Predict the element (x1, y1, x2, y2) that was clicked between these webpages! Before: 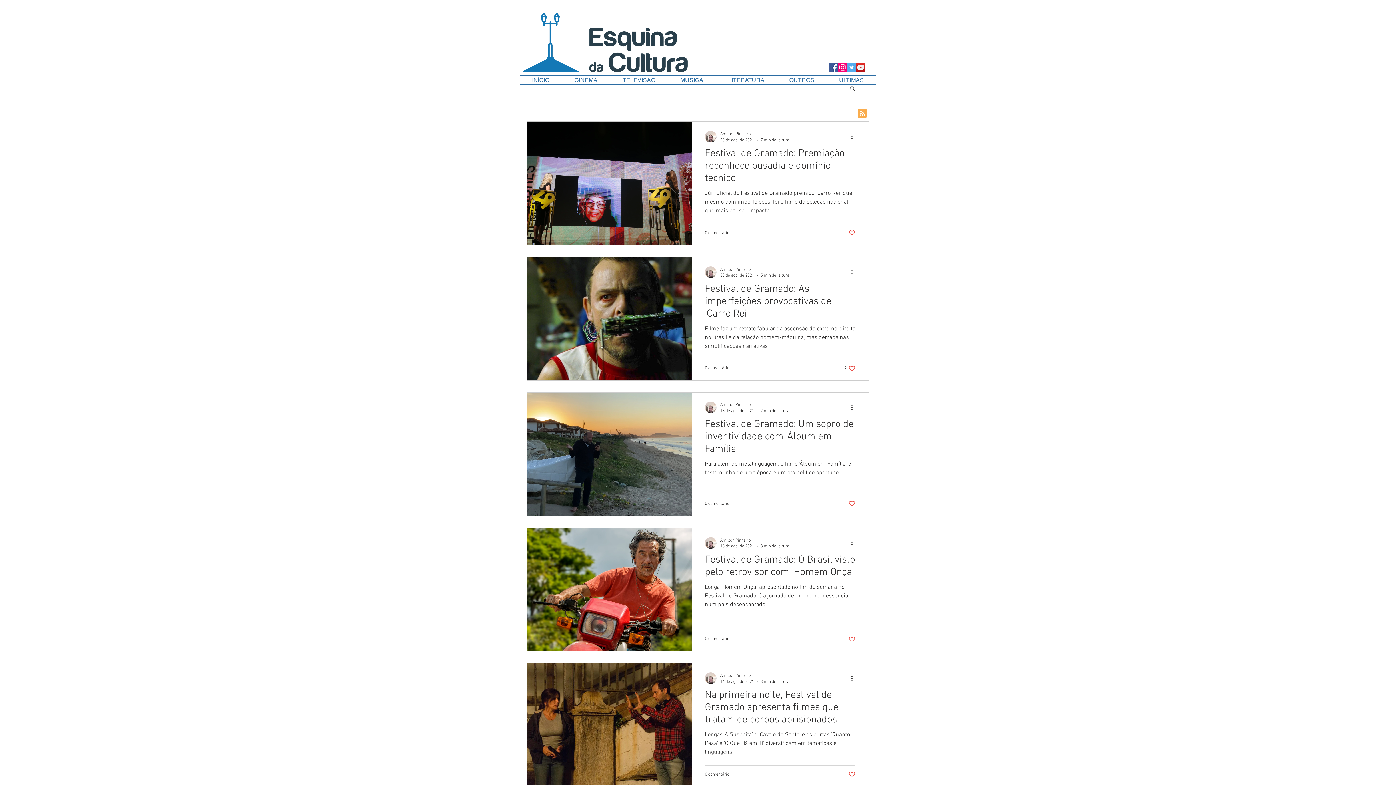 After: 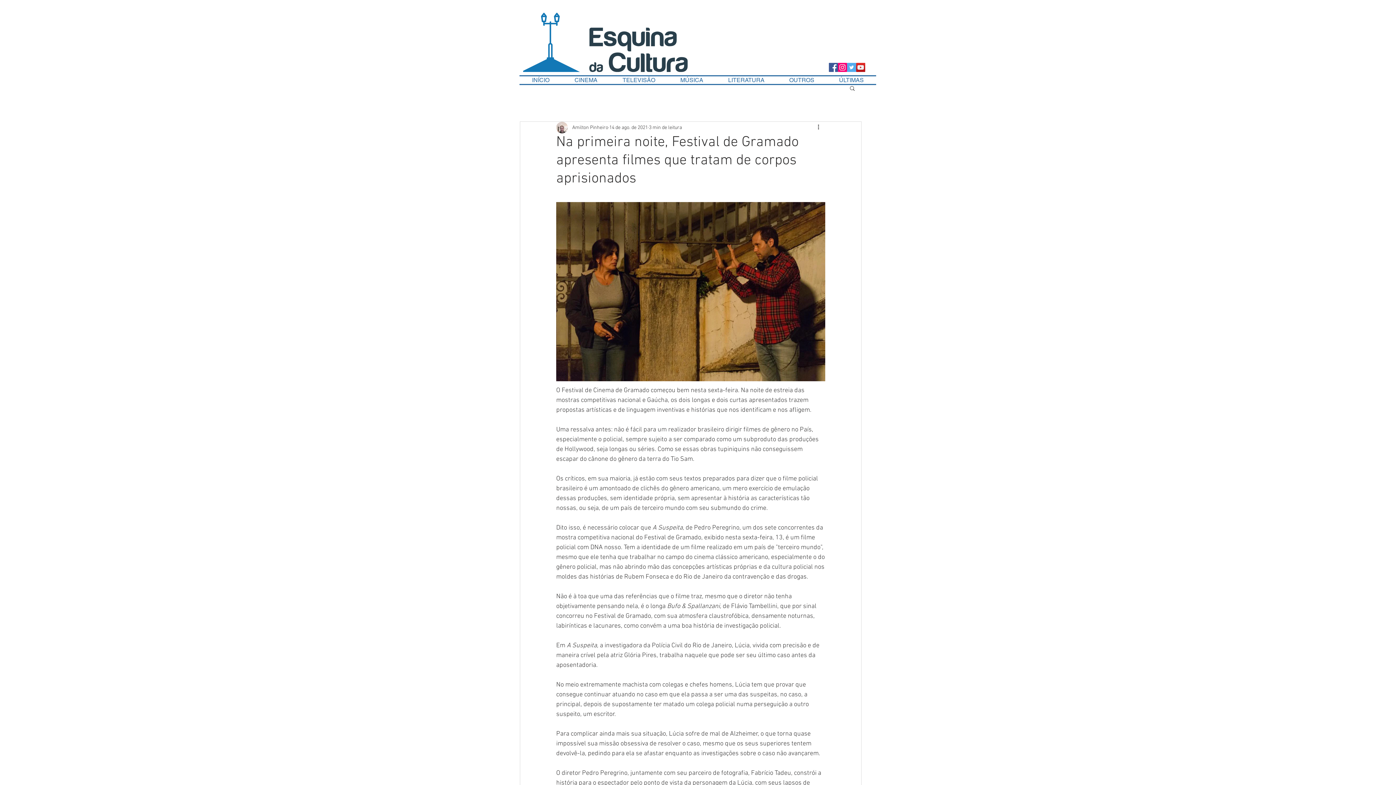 Action: bbox: (705, 689, 855, 730) label: Na primeira noite, Festival de Gramado apresenta filmes que tratam de corpos aprisionados